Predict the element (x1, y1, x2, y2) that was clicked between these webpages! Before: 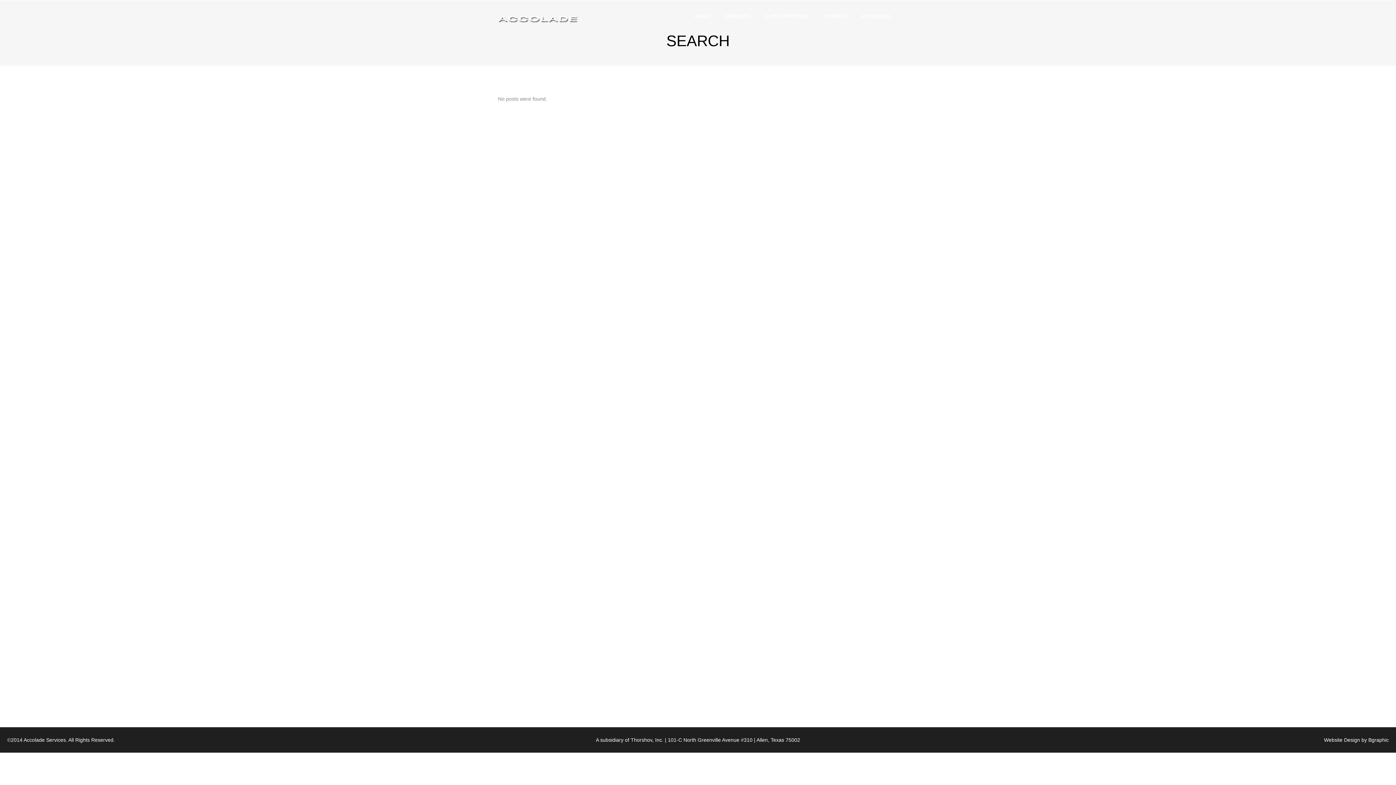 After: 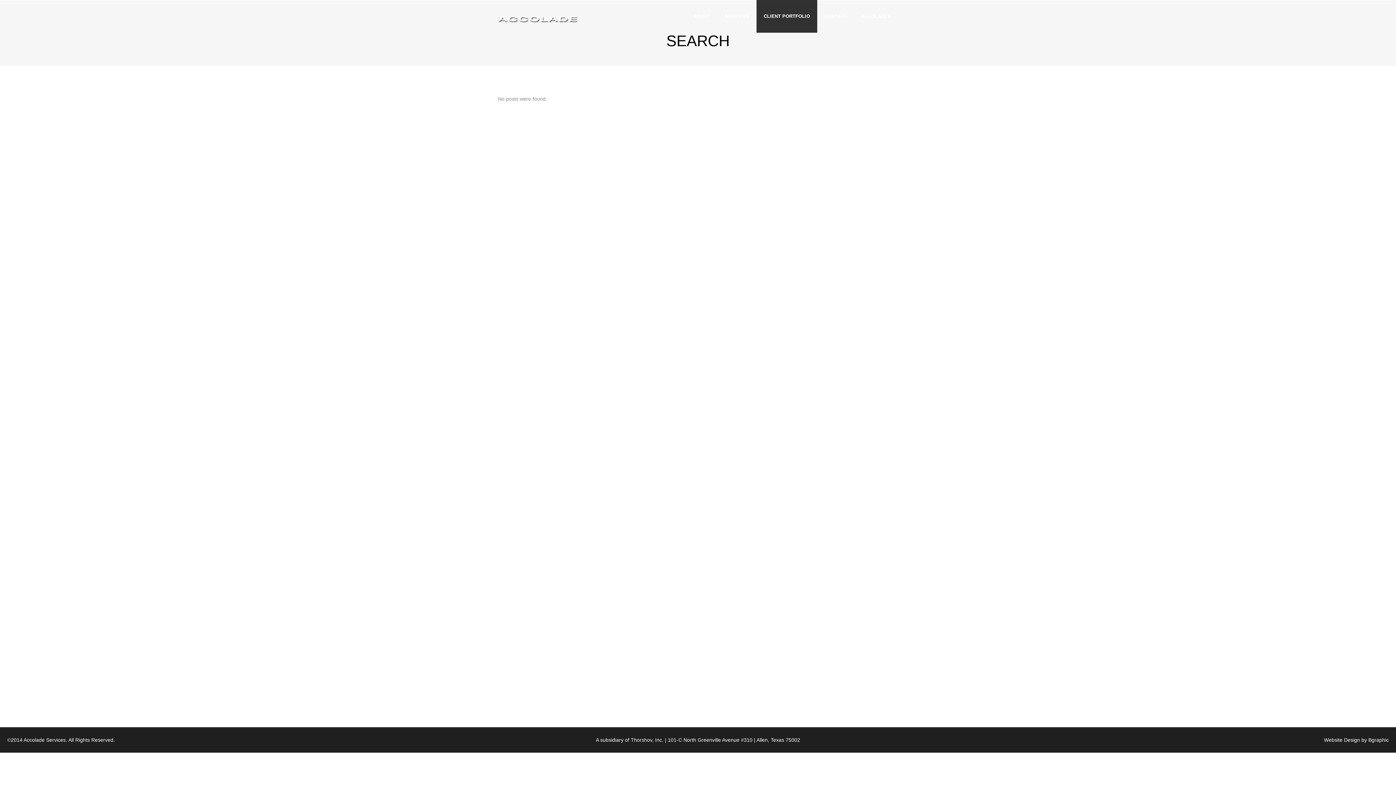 Action: label: CLIENT PORTFOLIO bbox: (756, 0, 817, 32)